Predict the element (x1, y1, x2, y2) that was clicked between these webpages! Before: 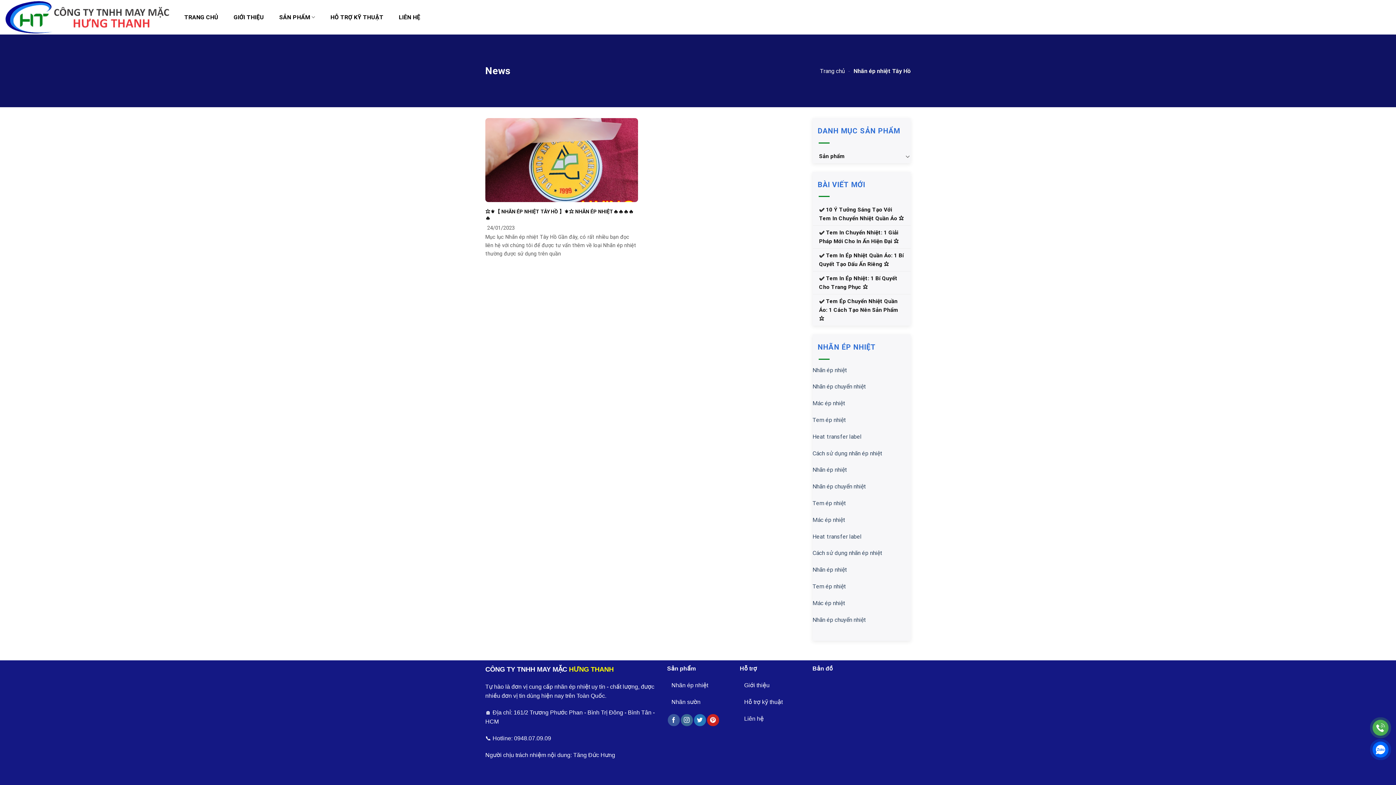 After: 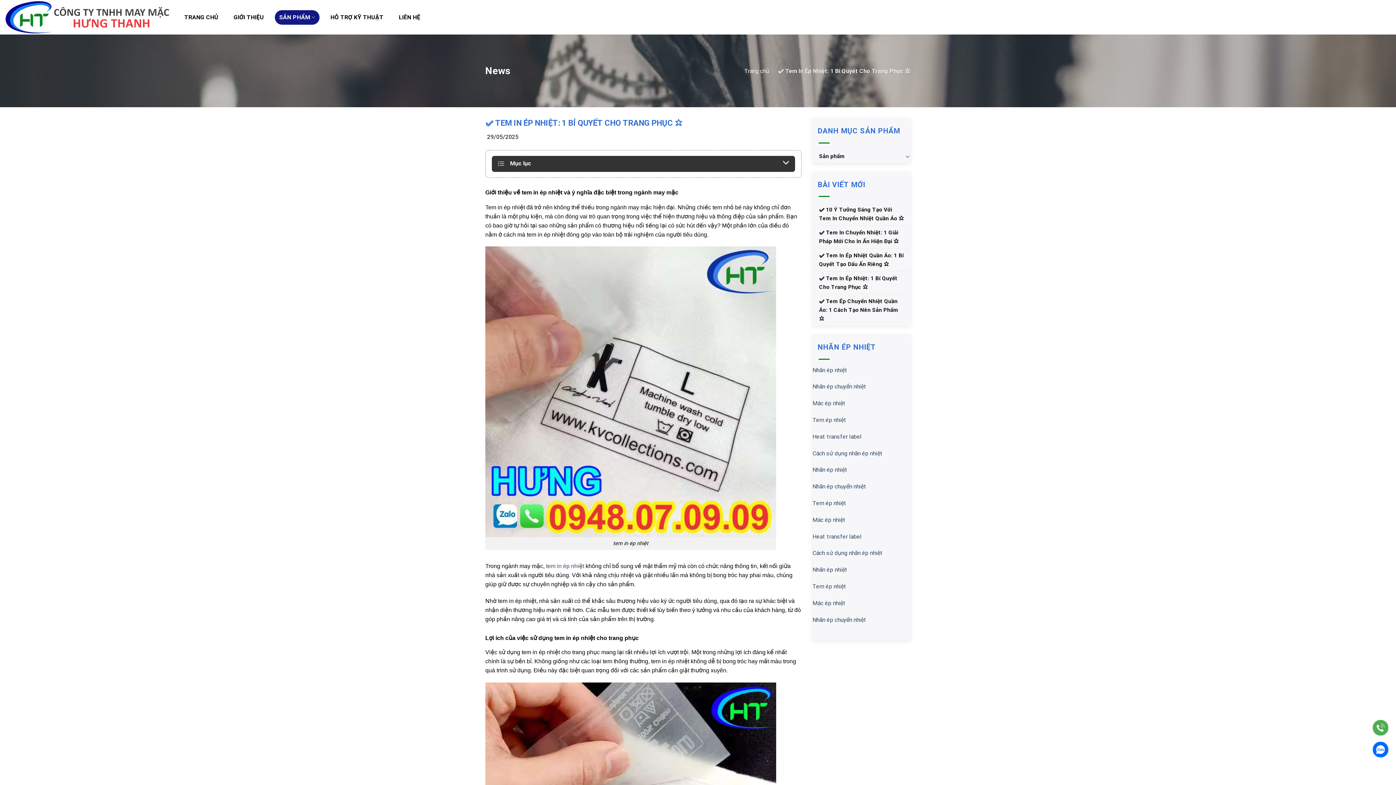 Action: bbox: (813, 271, 910, 294) label: ✅ Tem In Ép Nhiệt: 1 Bí Quyết Cho Trang Phục ⭐️